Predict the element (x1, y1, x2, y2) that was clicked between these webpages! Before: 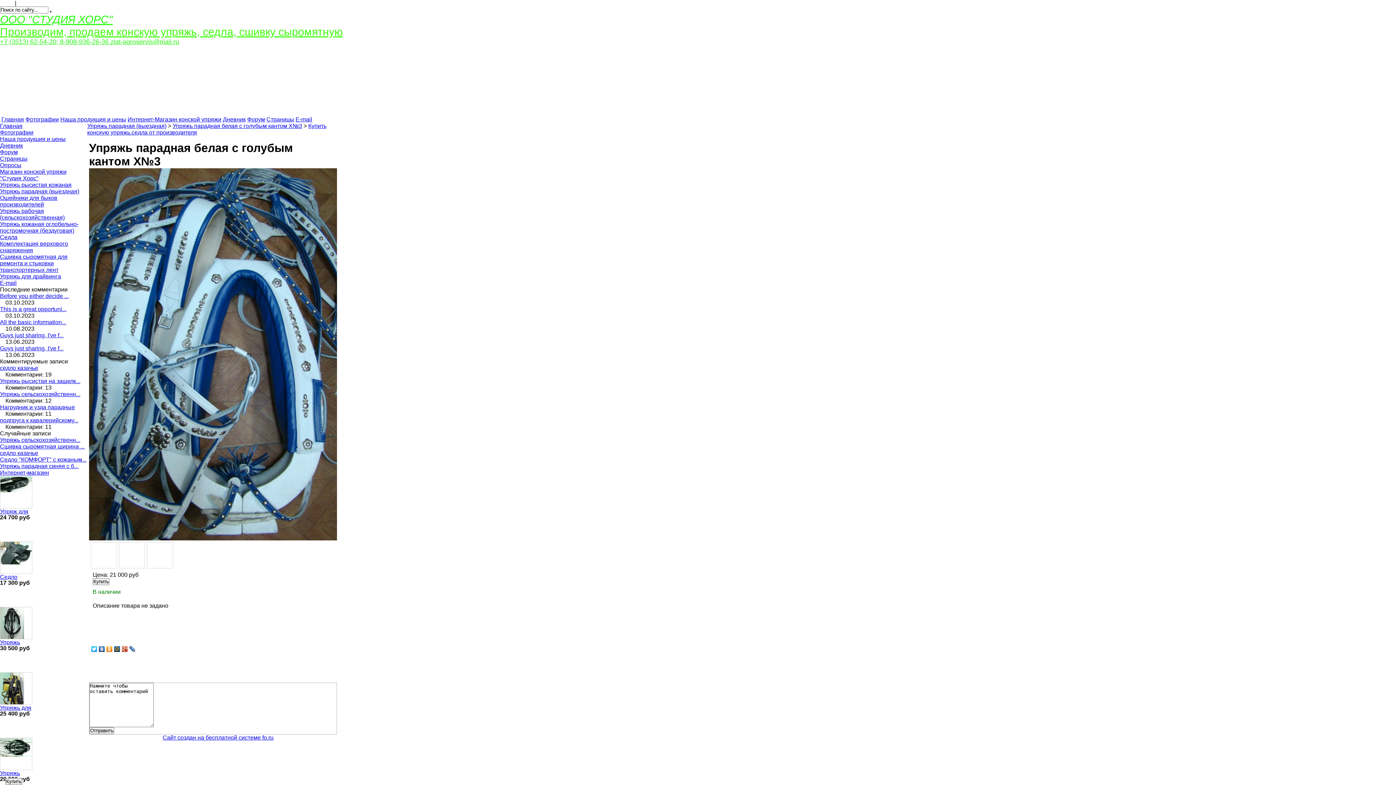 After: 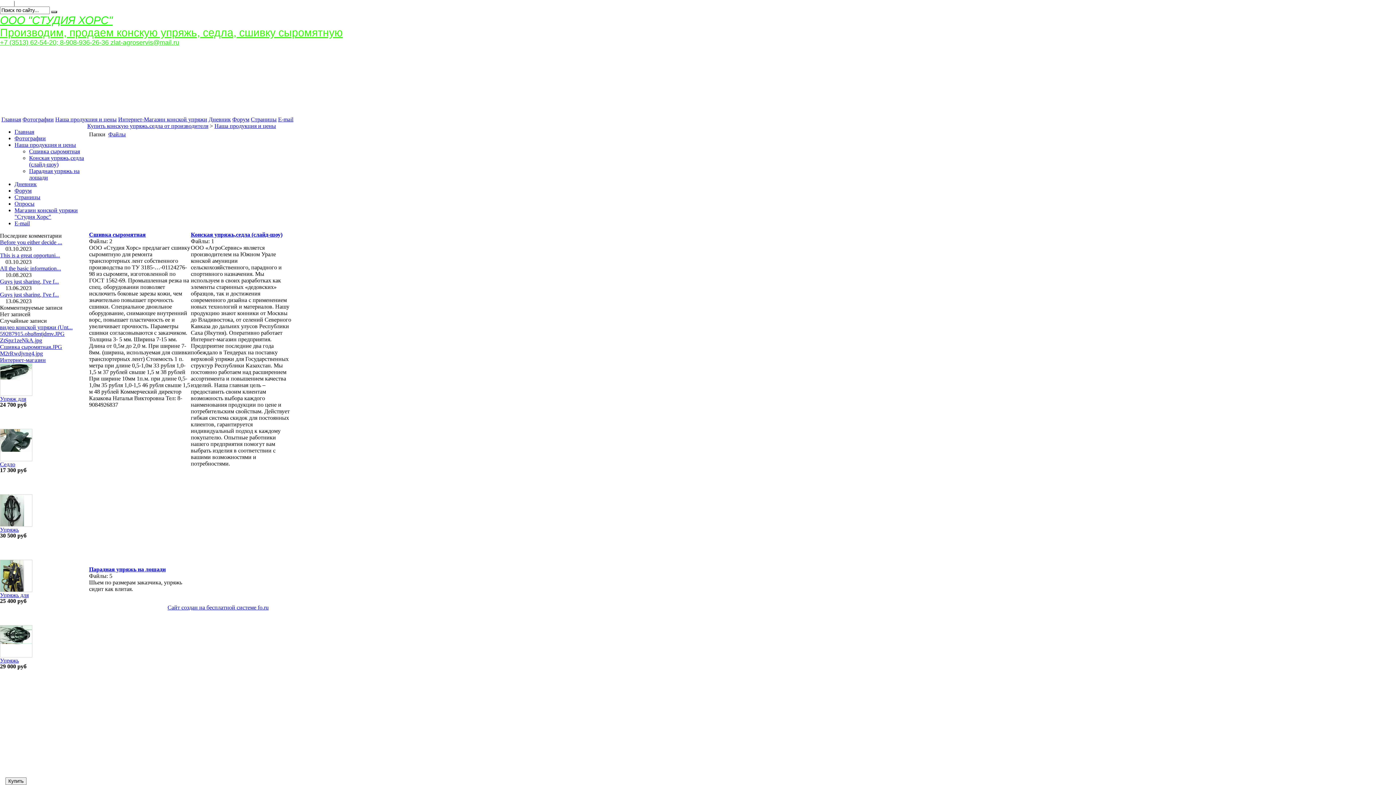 Action: label: Наша продукция и цены bbox: (60, 116, 126, 122)